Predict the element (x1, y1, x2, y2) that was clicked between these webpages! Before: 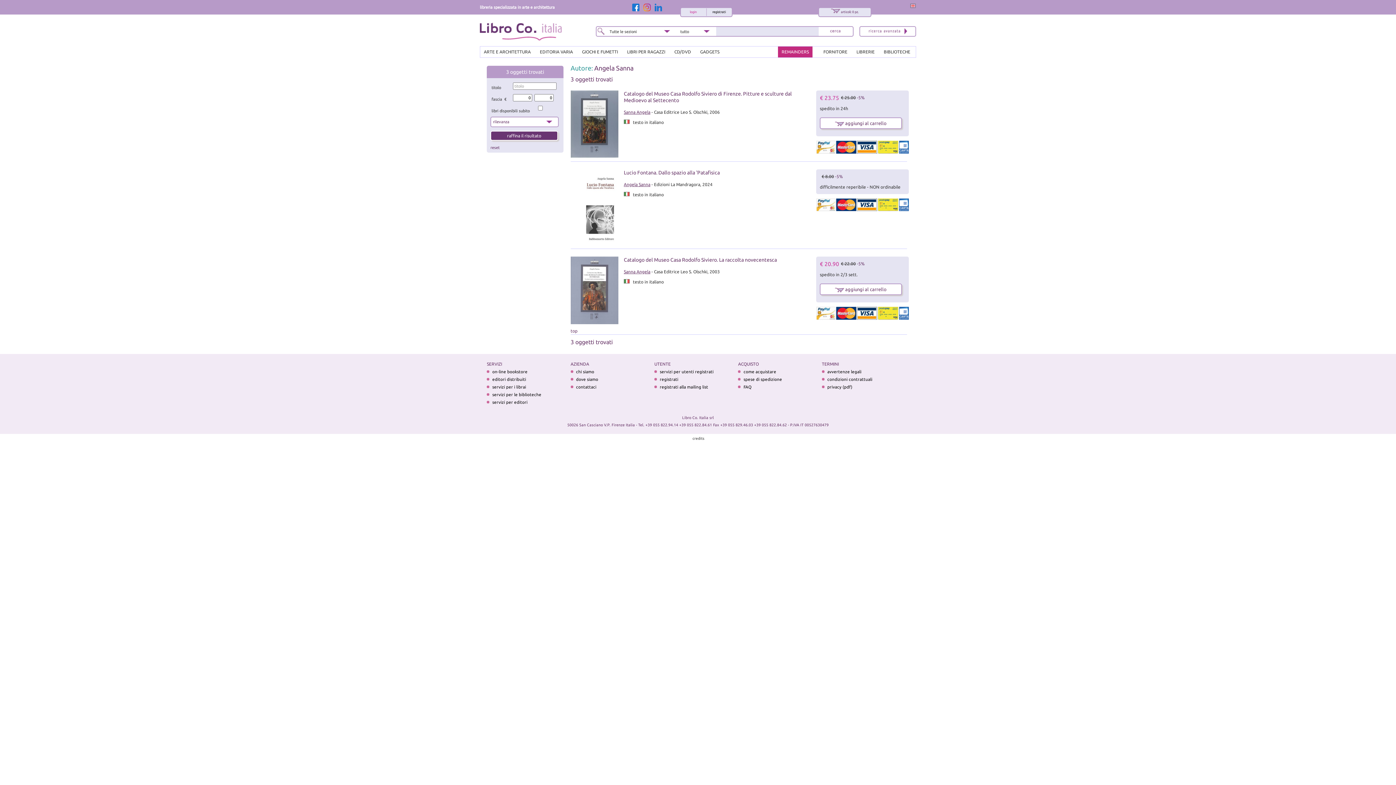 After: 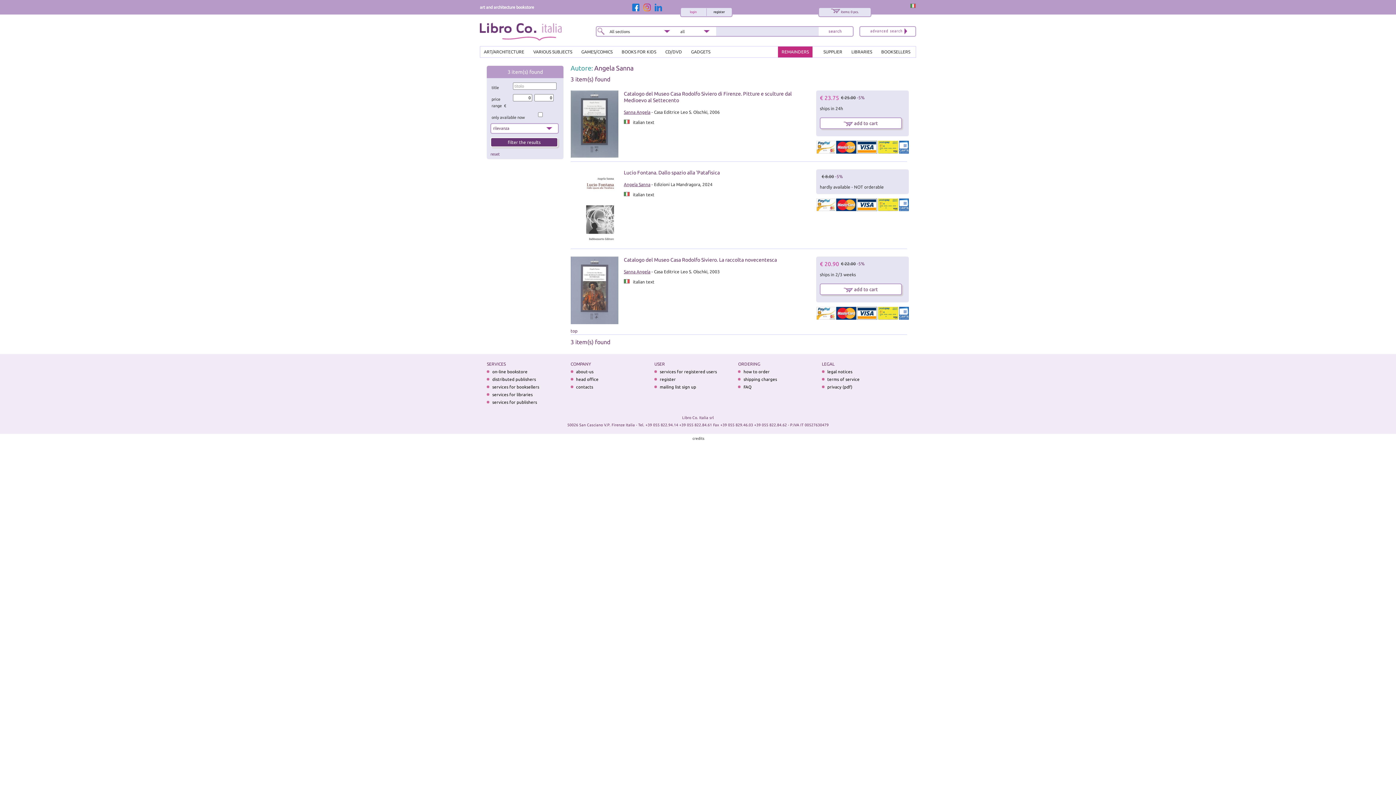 Action: bbox: (910, 4, 916, 8)